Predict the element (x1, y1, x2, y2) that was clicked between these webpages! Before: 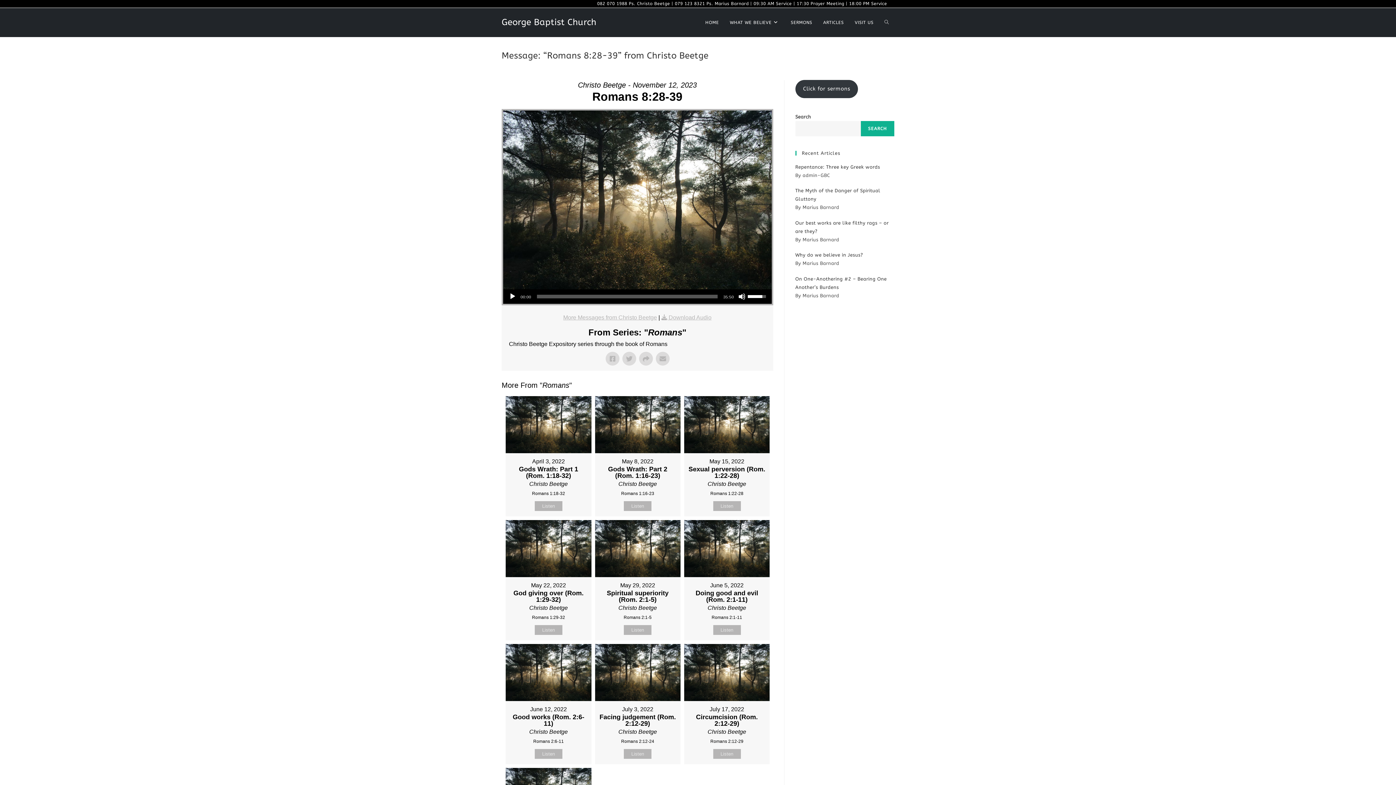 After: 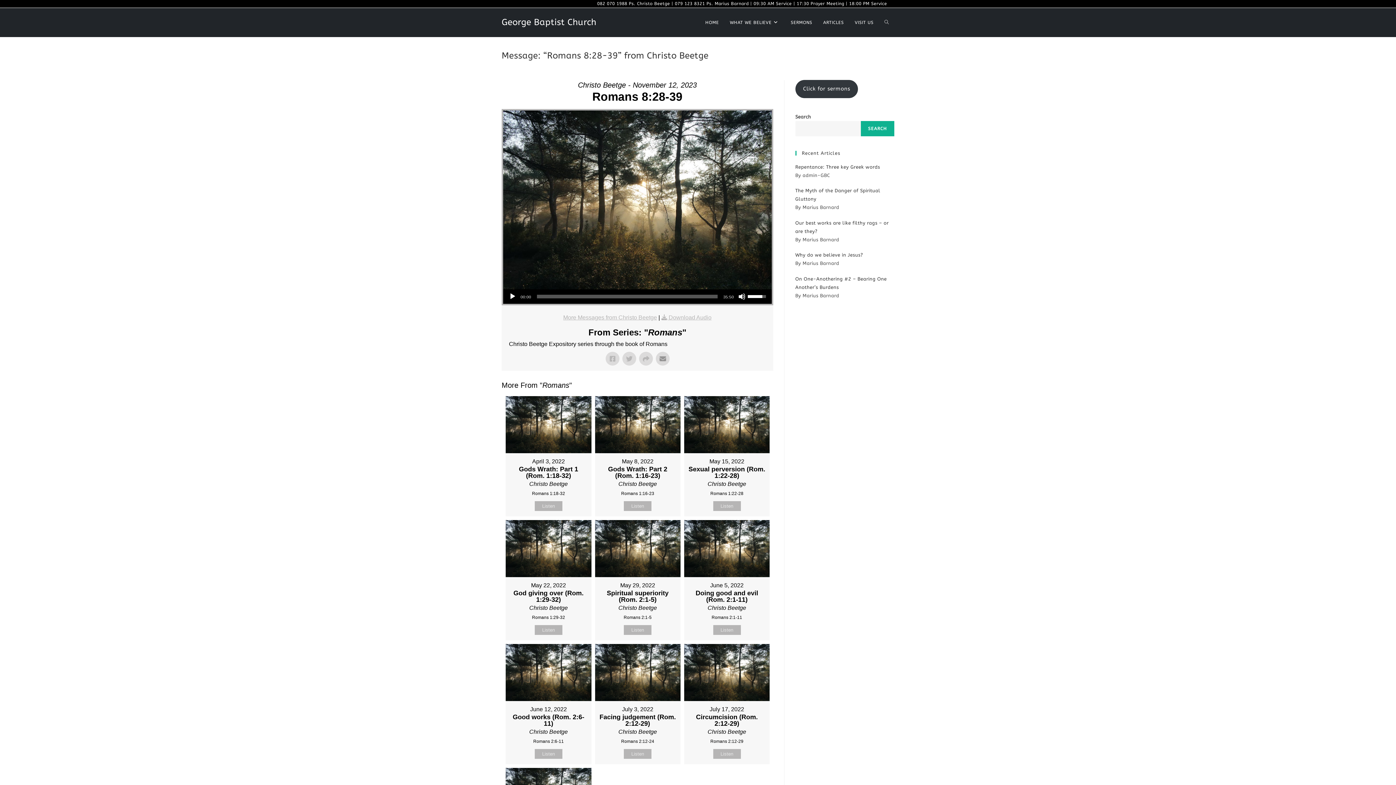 Action: bbox: (656, 352, 669, 365)